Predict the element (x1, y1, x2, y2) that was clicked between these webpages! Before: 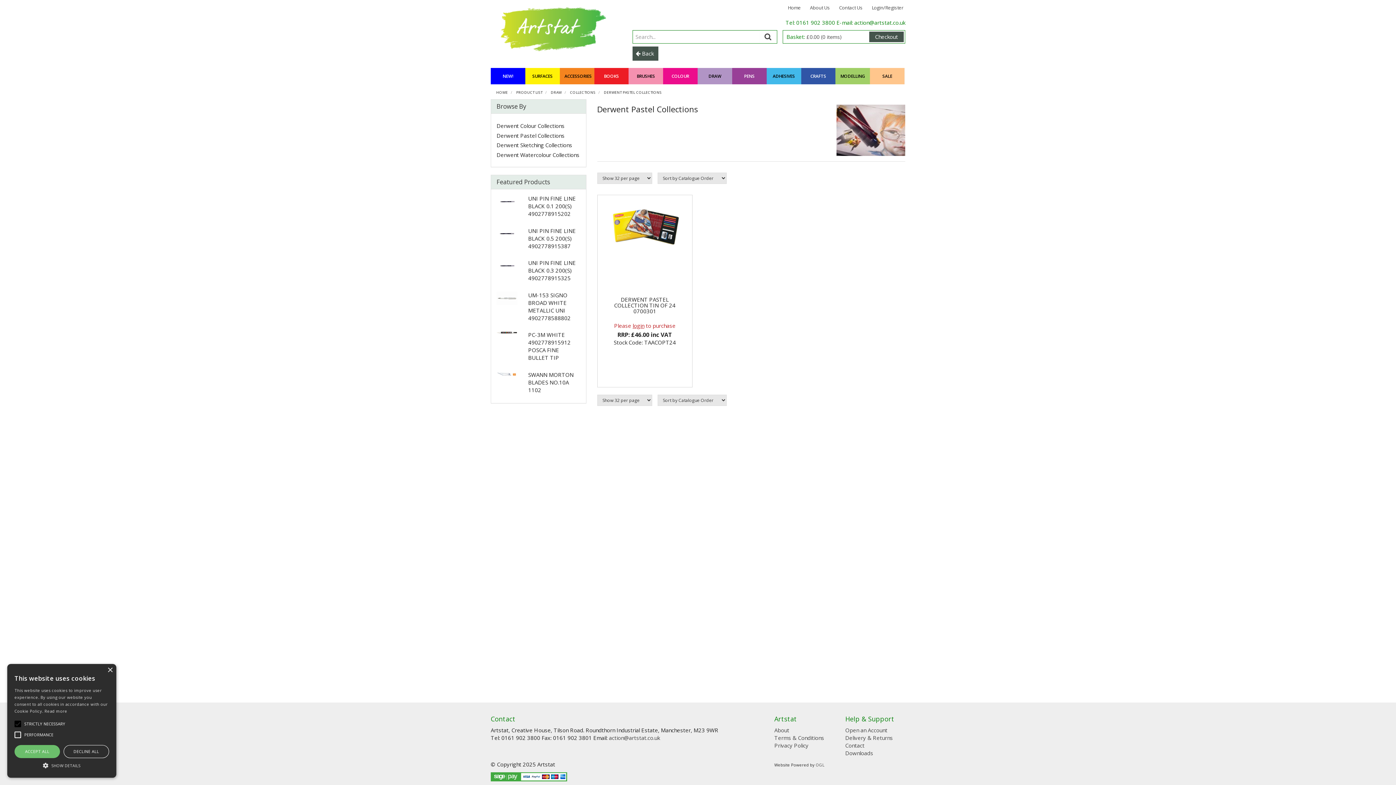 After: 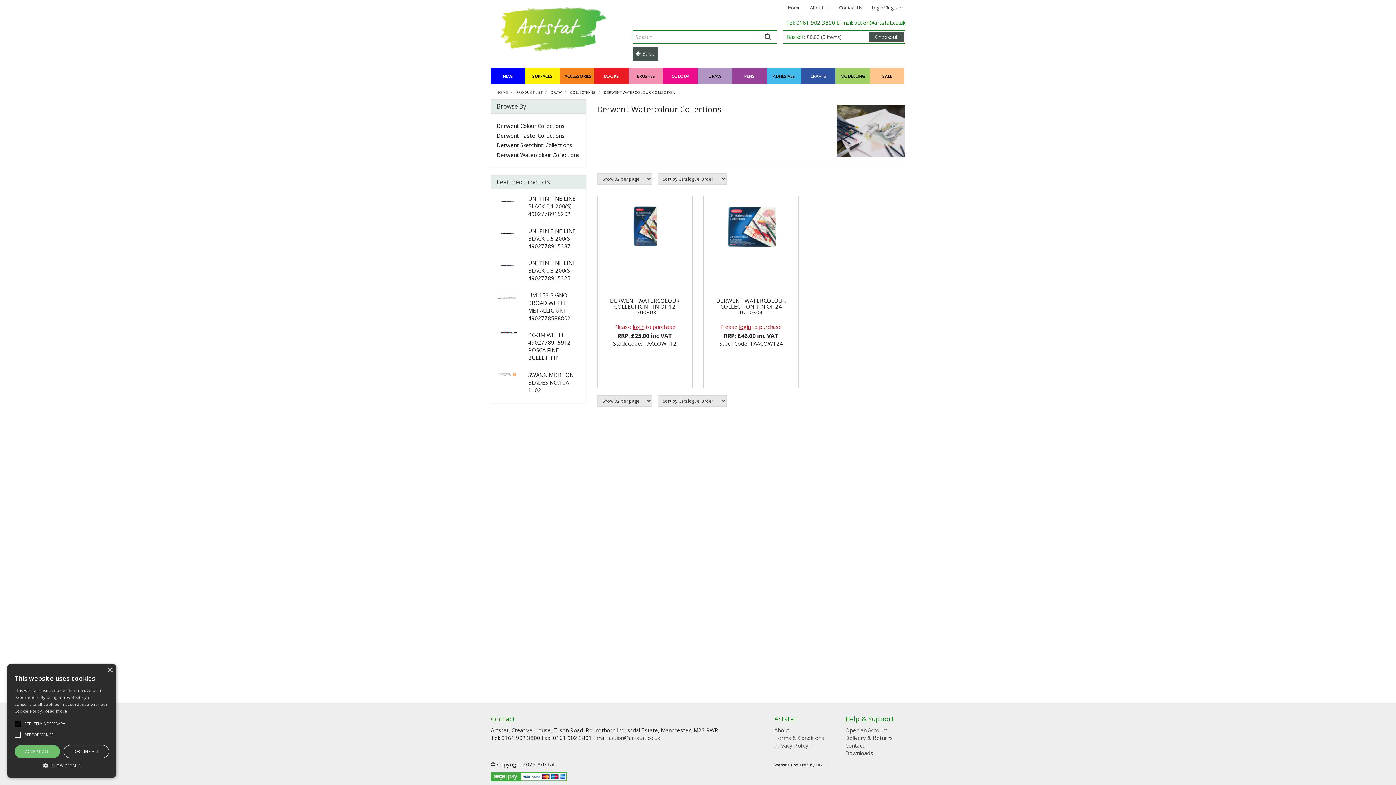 Action: bbox: (496, 151, 579, 158) label: Derwent Watercolour Collections